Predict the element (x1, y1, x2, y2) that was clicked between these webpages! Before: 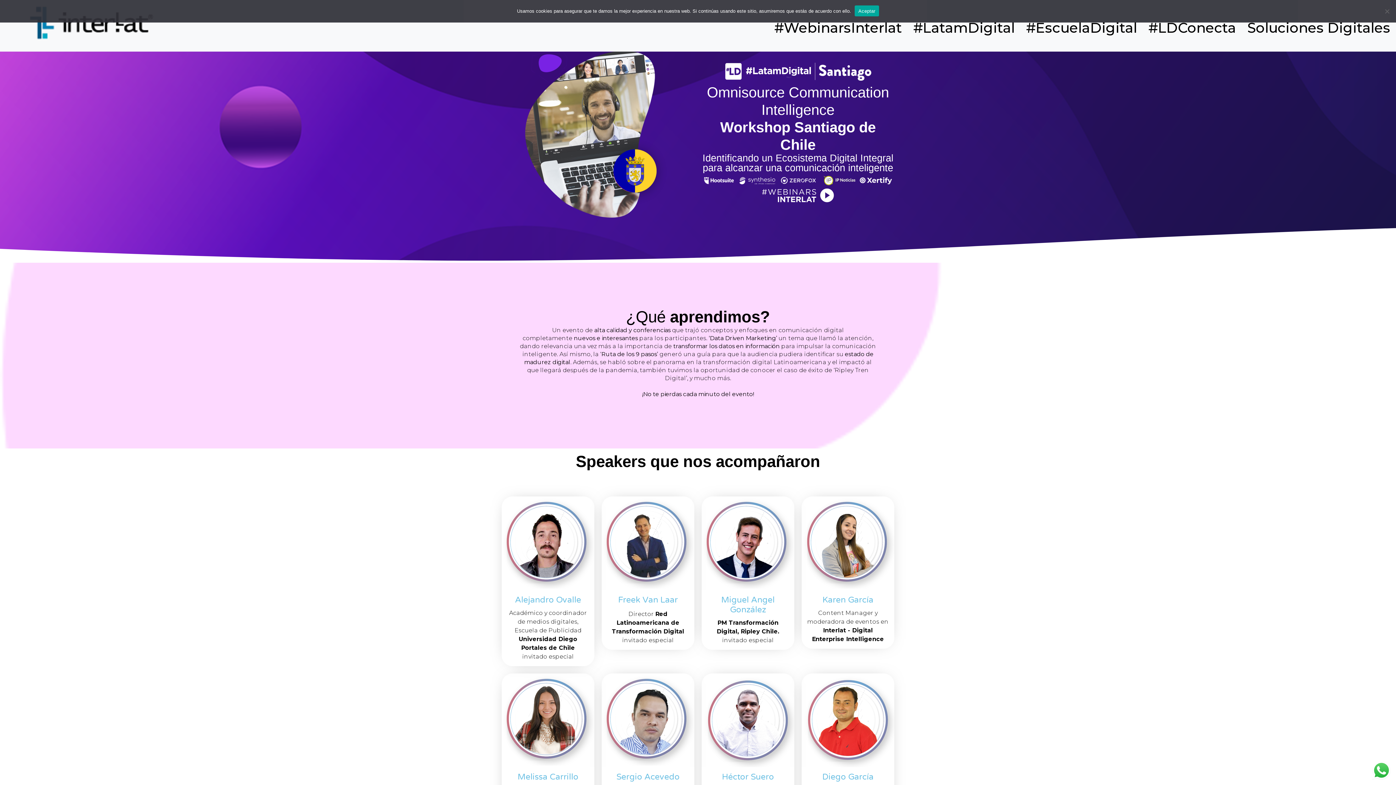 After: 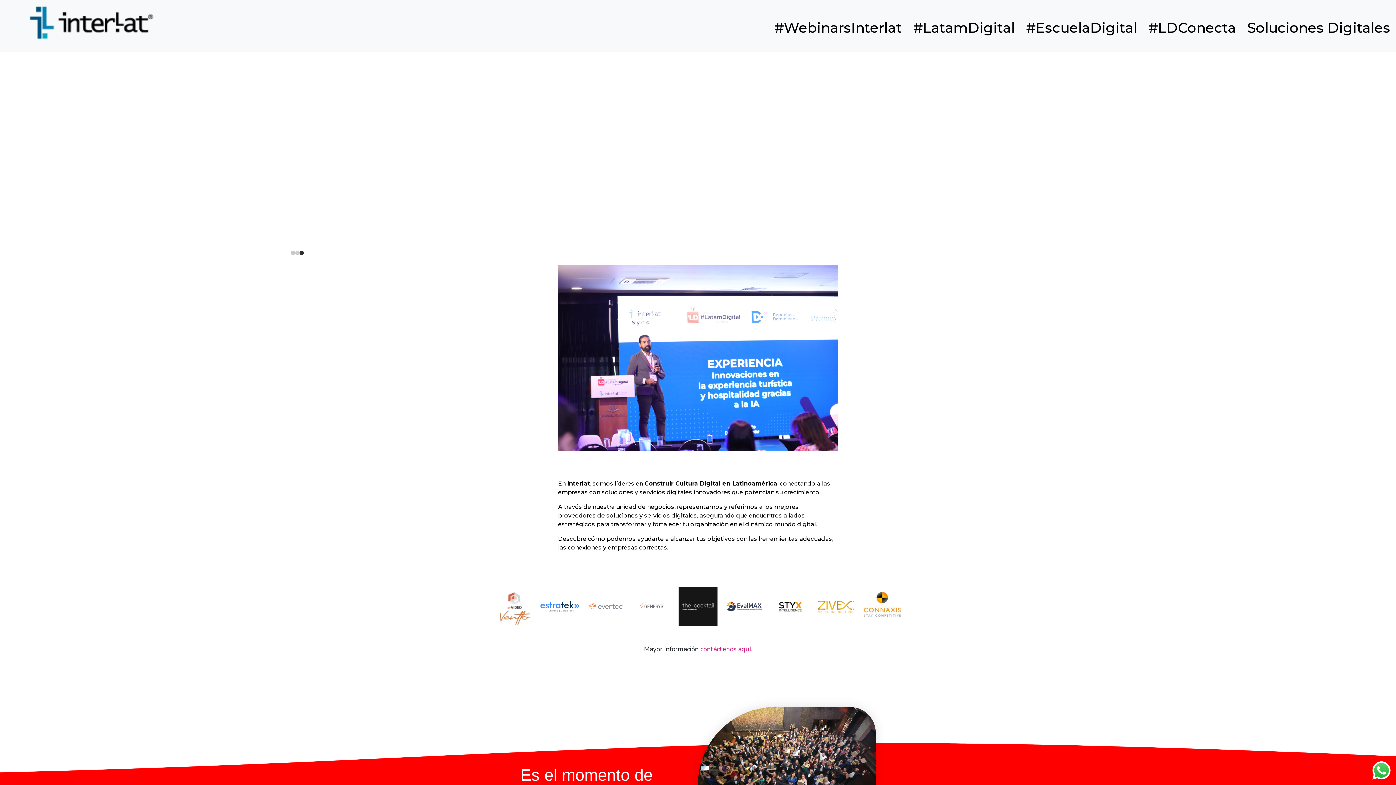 Action: label: Soluciones Digitales bbox: (1244, 7, 1393, 44)